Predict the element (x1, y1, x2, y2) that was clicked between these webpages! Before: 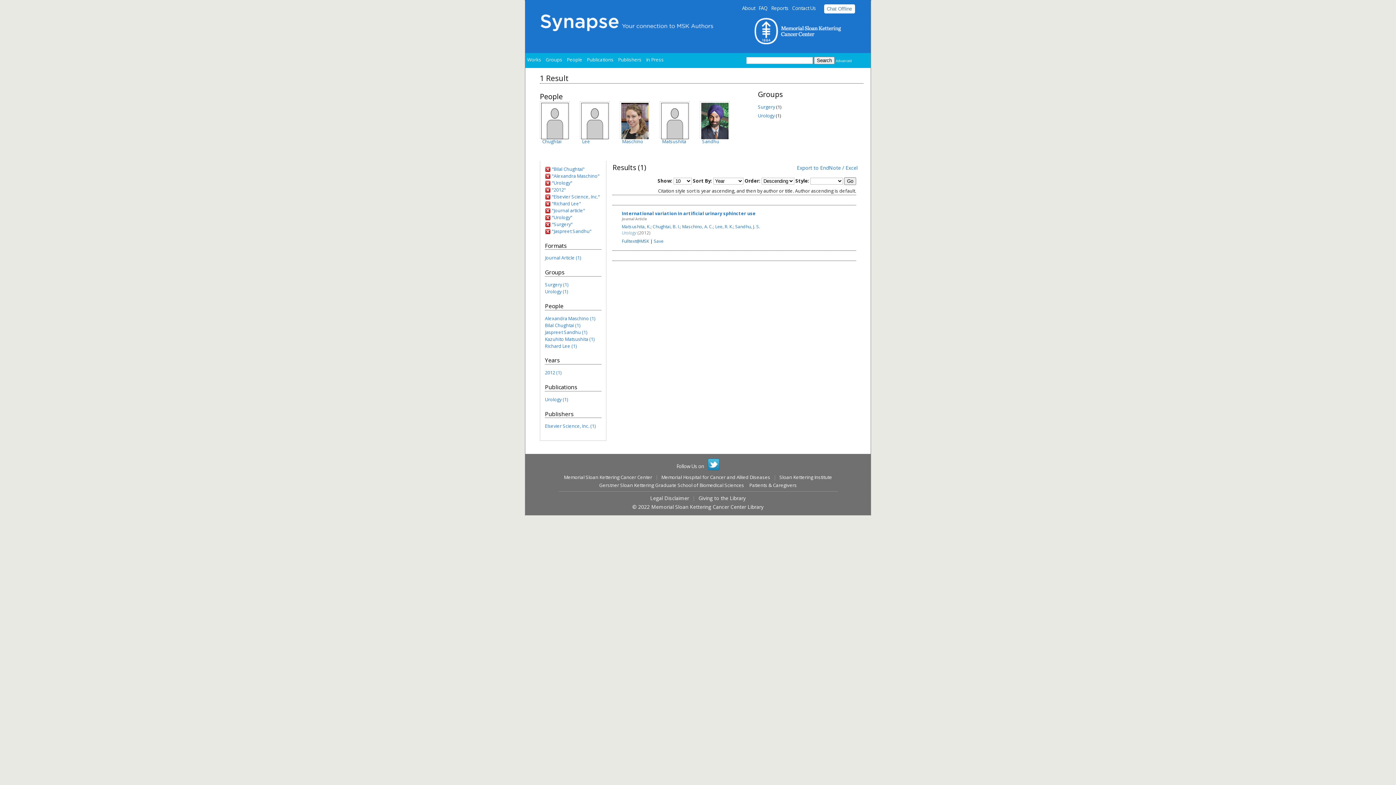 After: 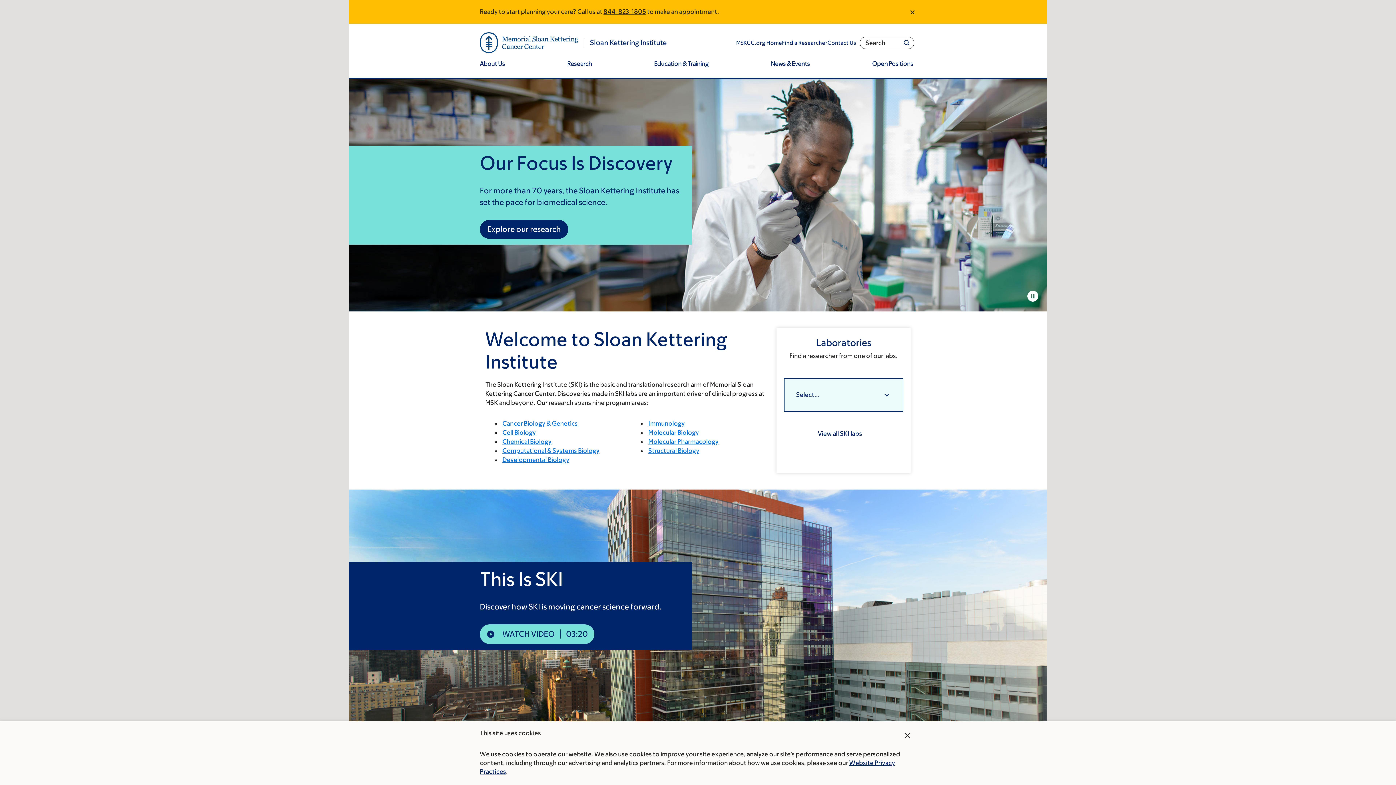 Action: label: Sloan Kettering Institute bbox: (779, 474, 832, 480)